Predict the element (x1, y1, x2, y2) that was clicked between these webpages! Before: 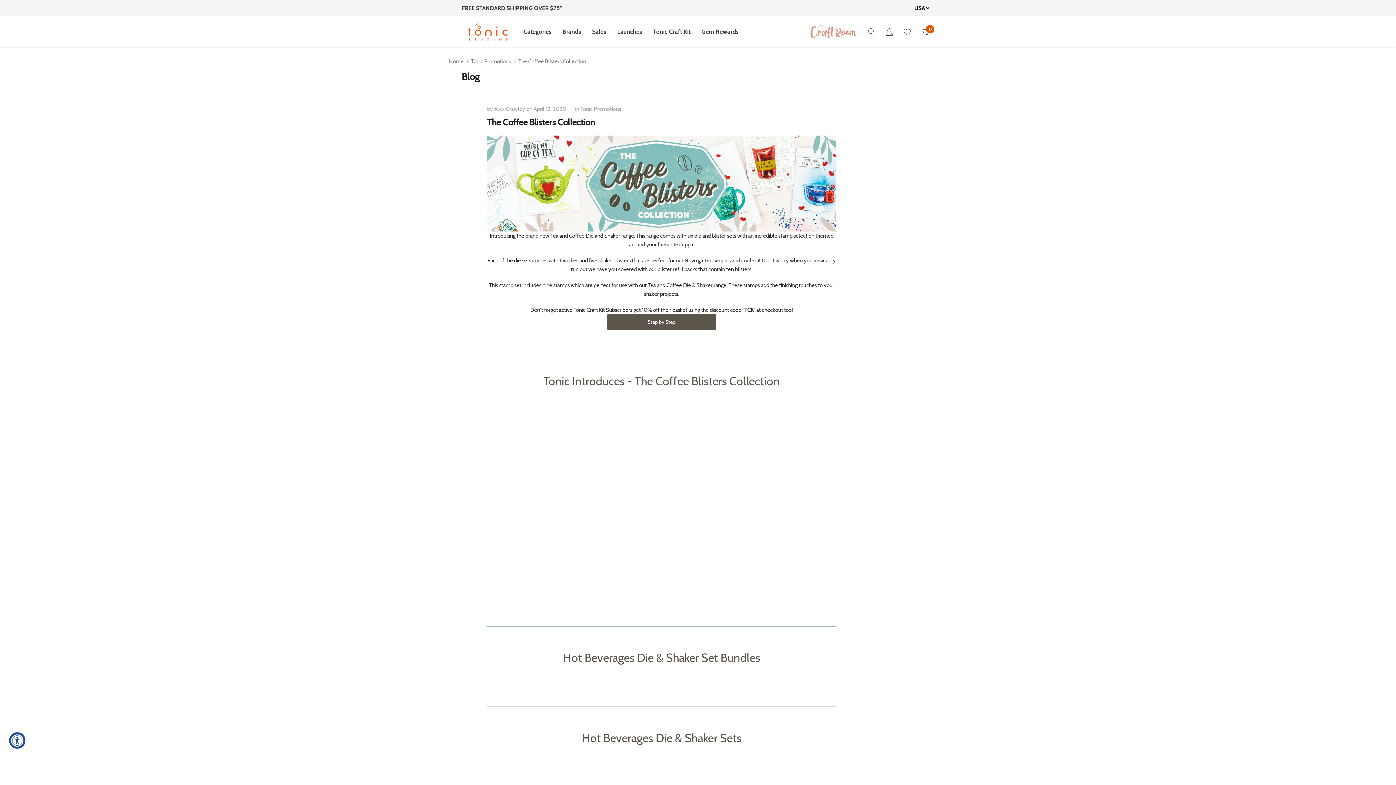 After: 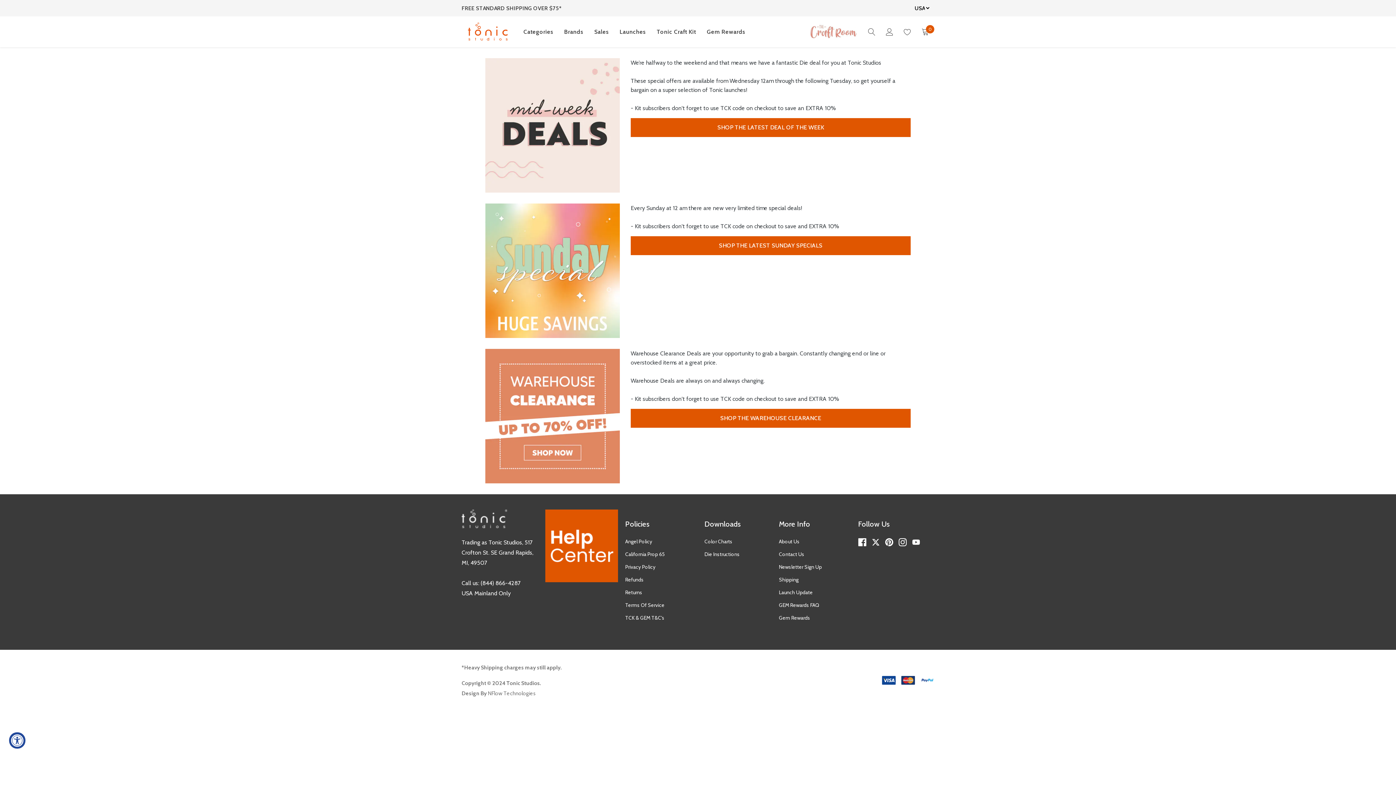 Action: label: Sales bbox: (592, 28, 606, 35)